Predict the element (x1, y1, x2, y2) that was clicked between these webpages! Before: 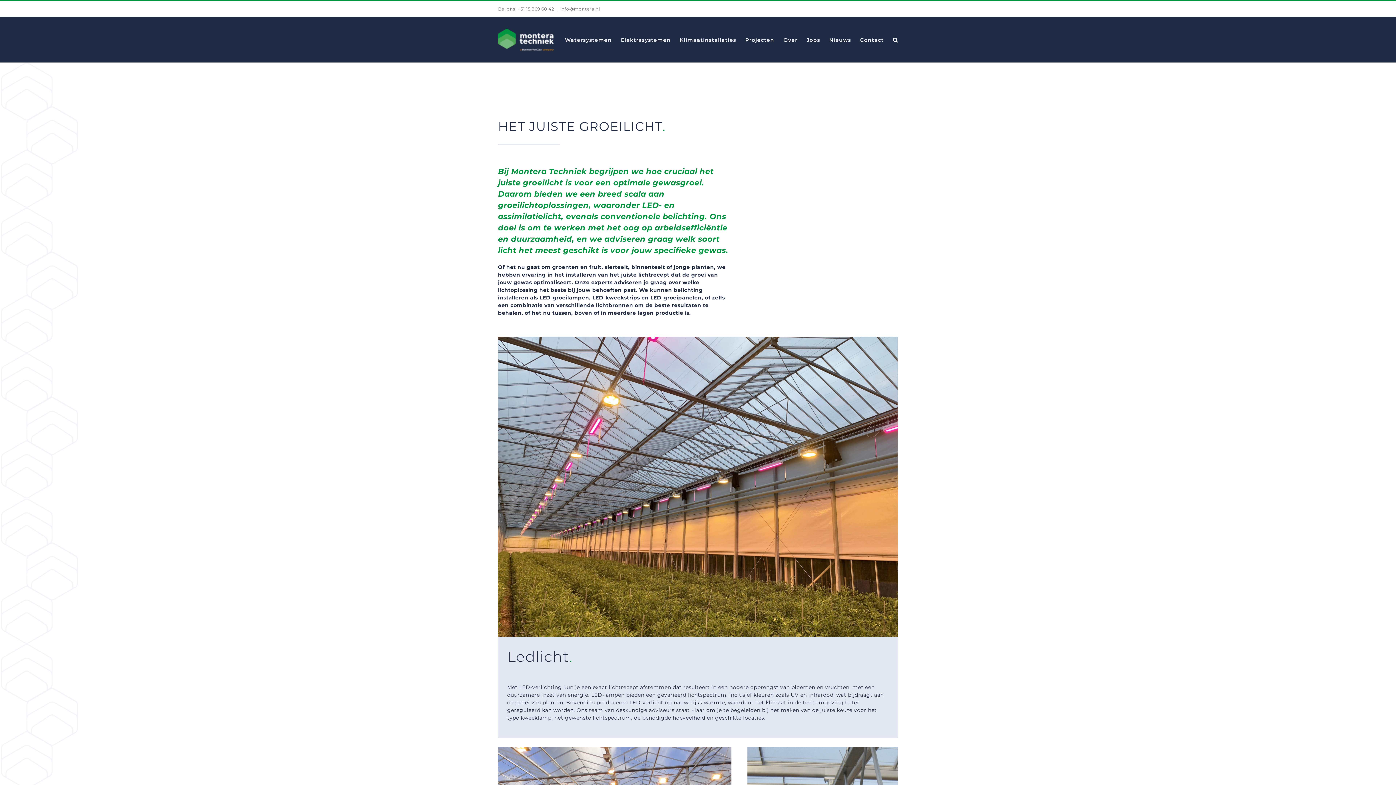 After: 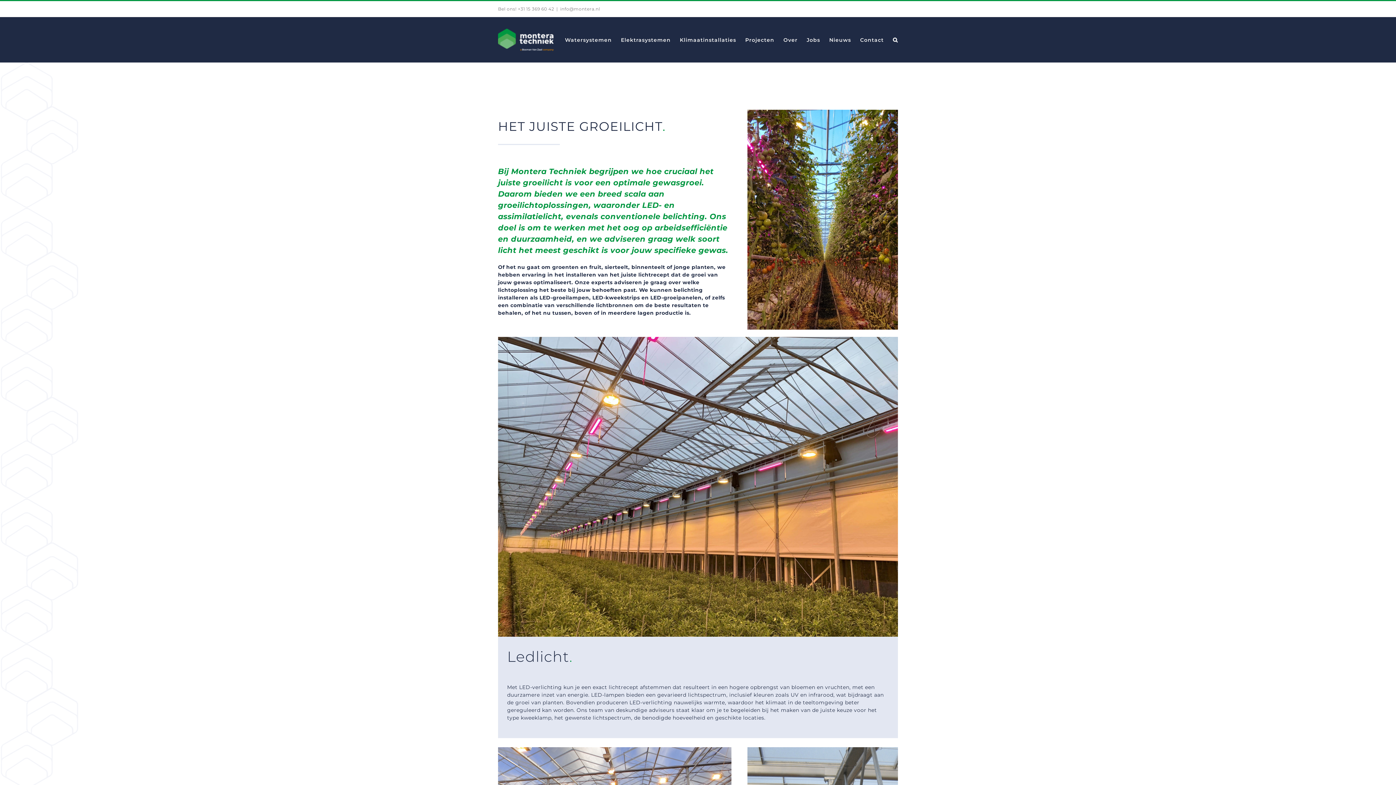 Action: label: info@montera.nl bbox: (560, 6, 600, 11)